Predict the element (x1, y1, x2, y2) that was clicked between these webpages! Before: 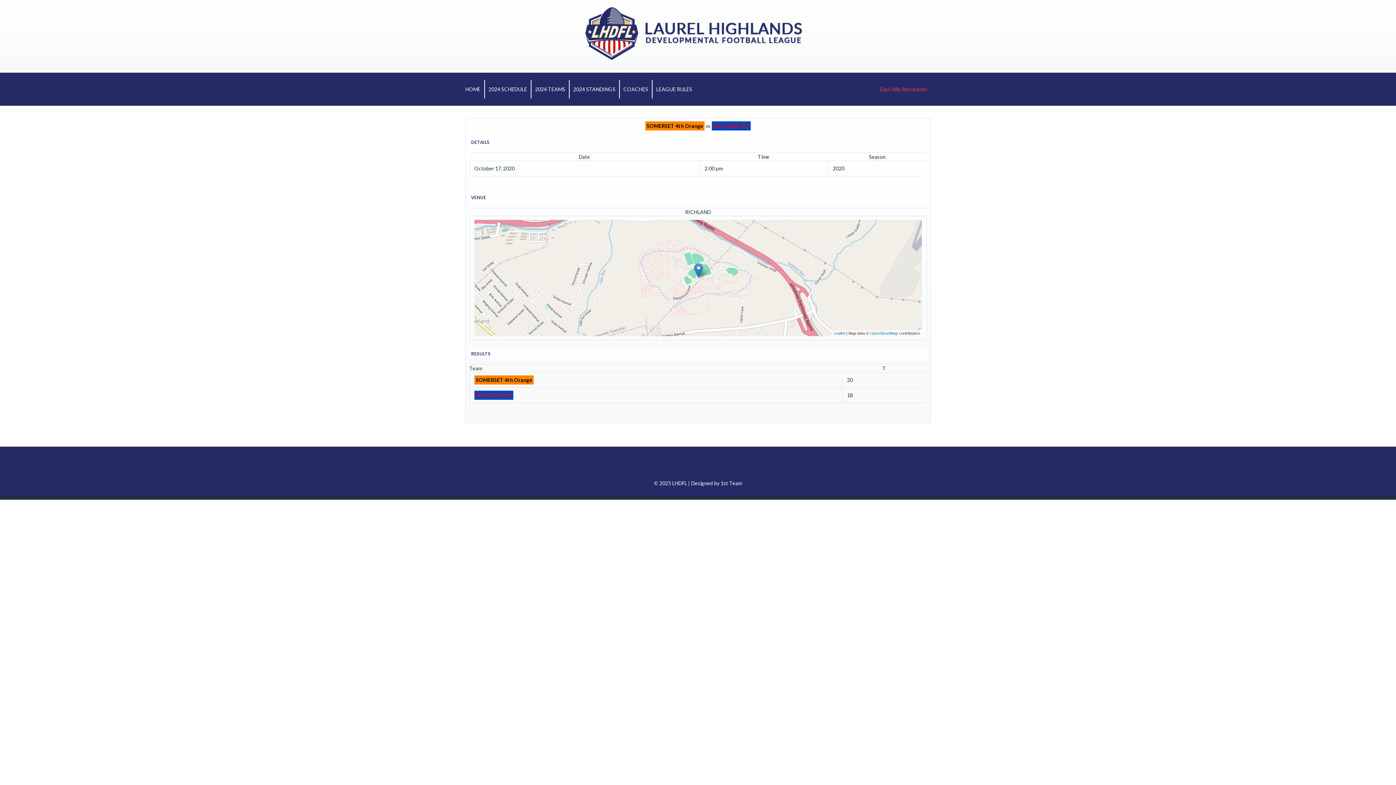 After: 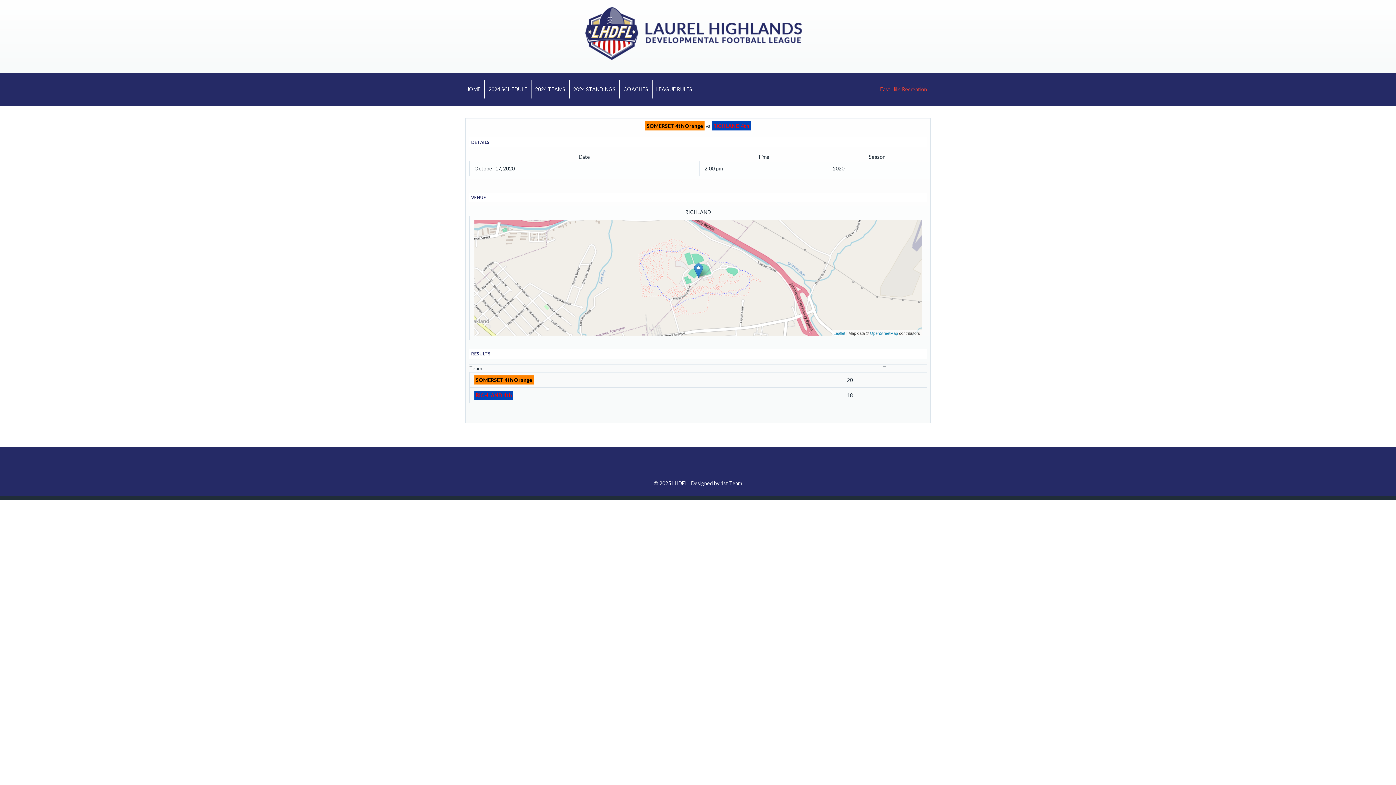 Action: bbox: (880, 86, 927, 92) label: East Hills Recreation